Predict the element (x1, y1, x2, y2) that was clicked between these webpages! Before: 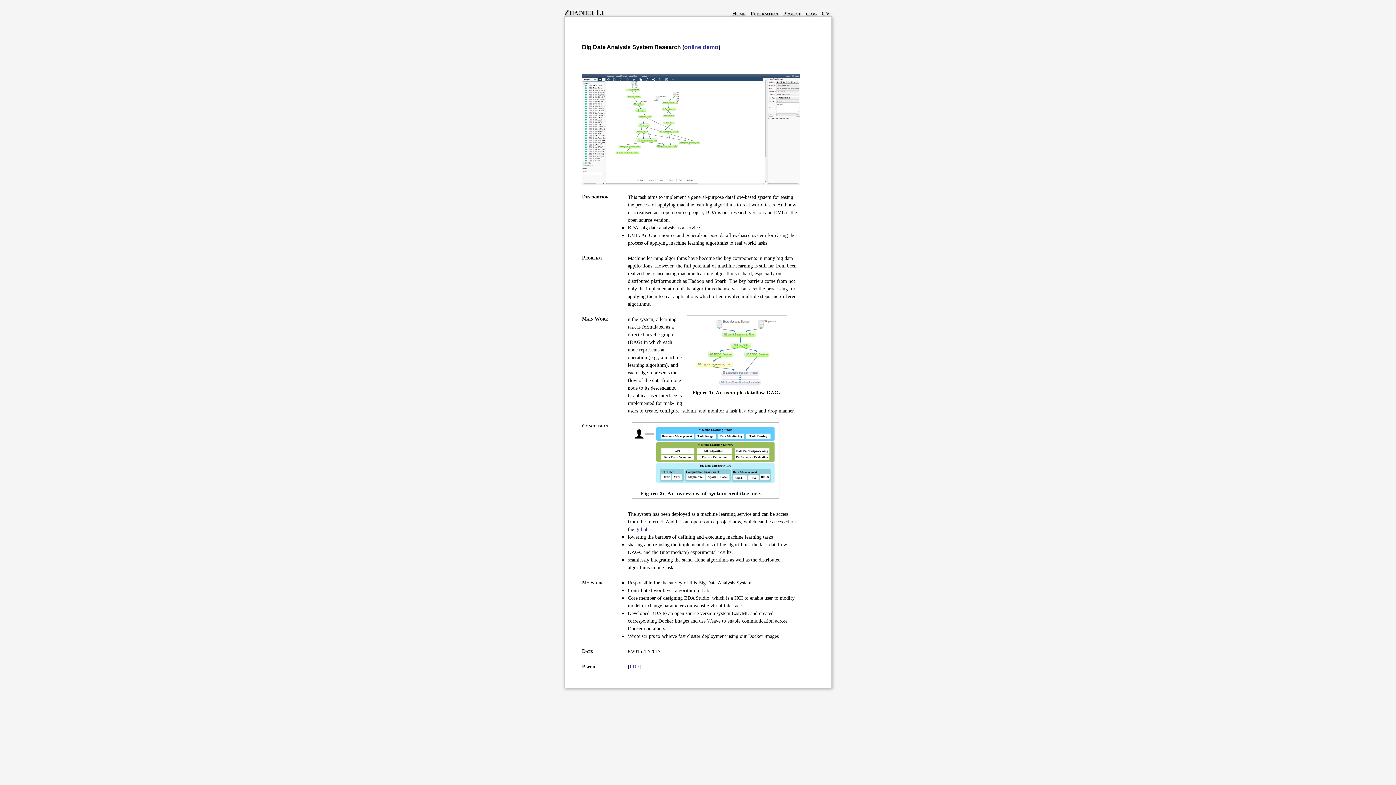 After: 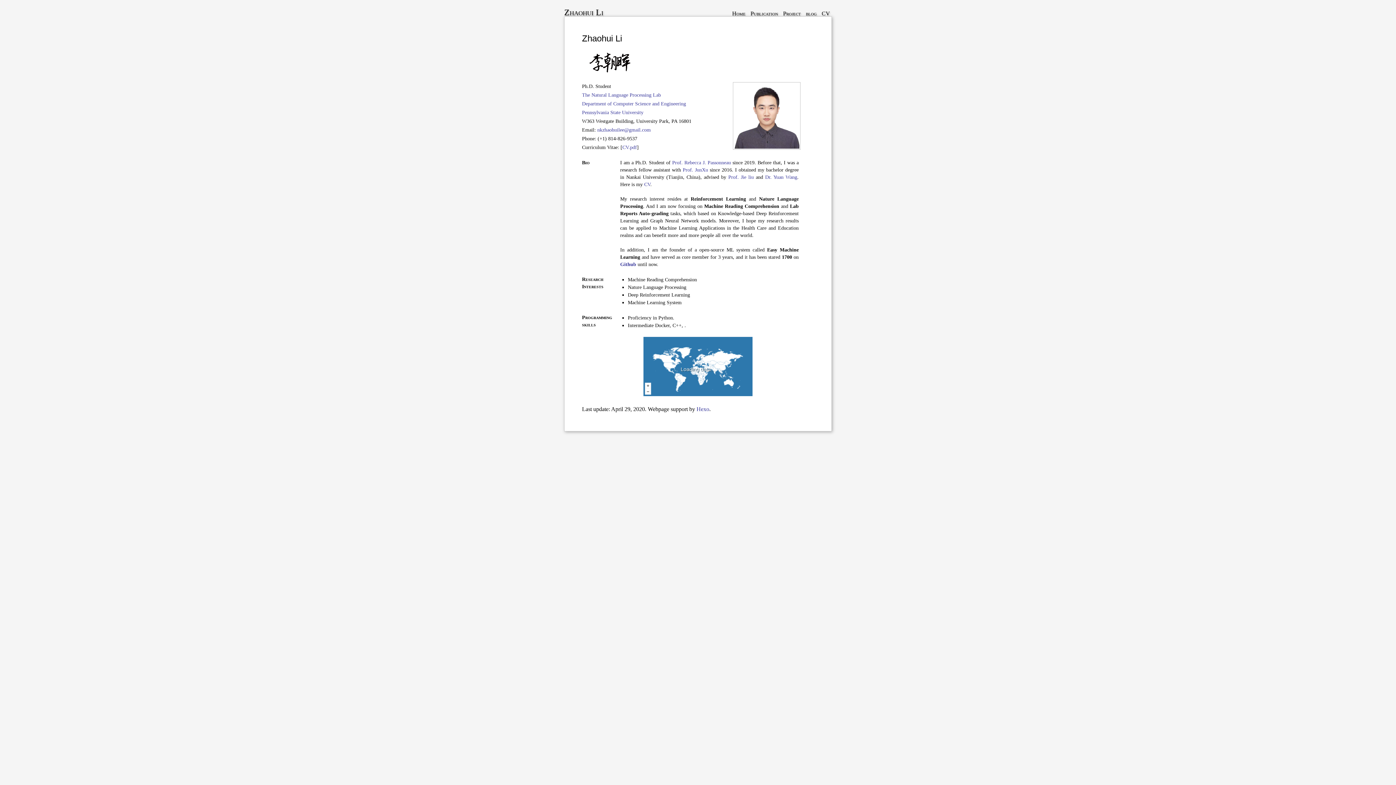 Action: bbox: (564, 7, 603, 17) label: Zhaohui Li